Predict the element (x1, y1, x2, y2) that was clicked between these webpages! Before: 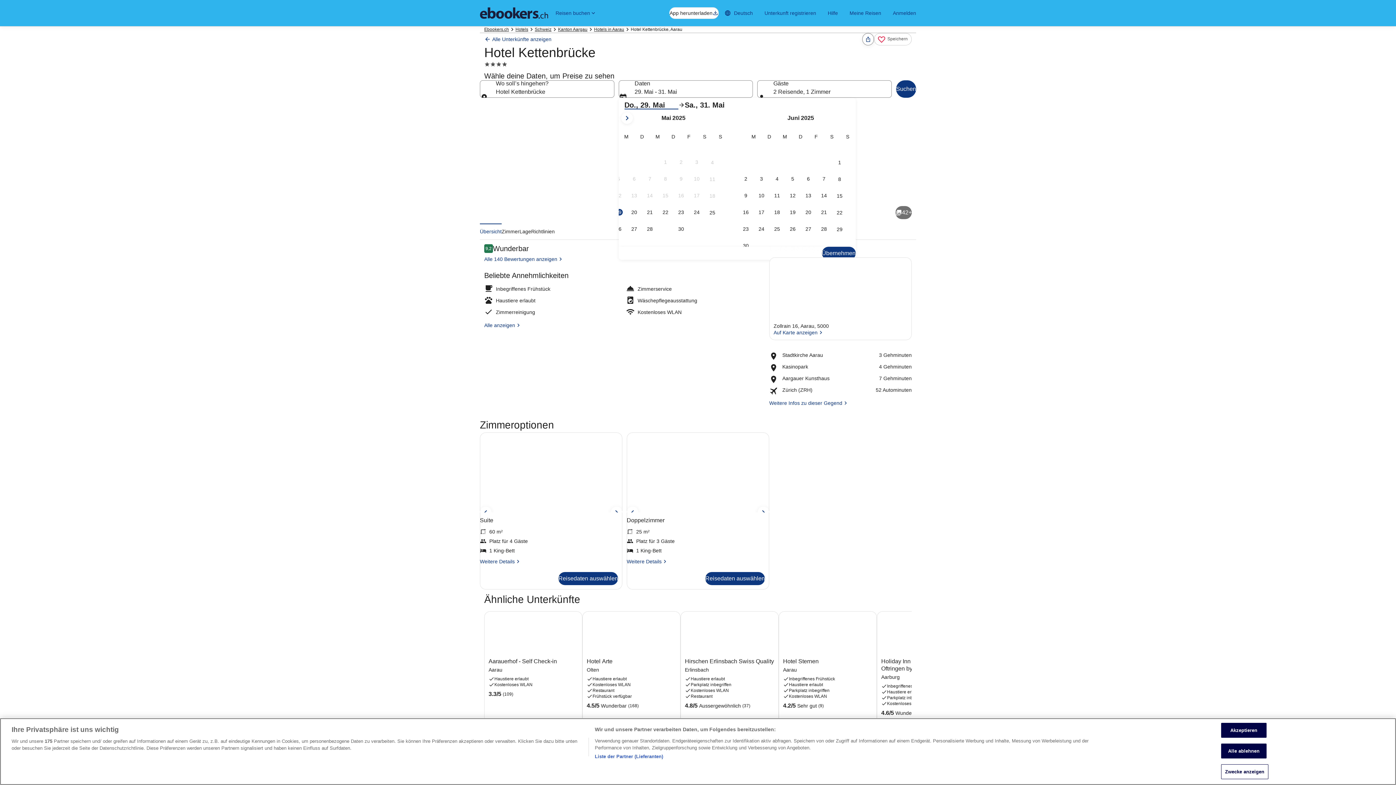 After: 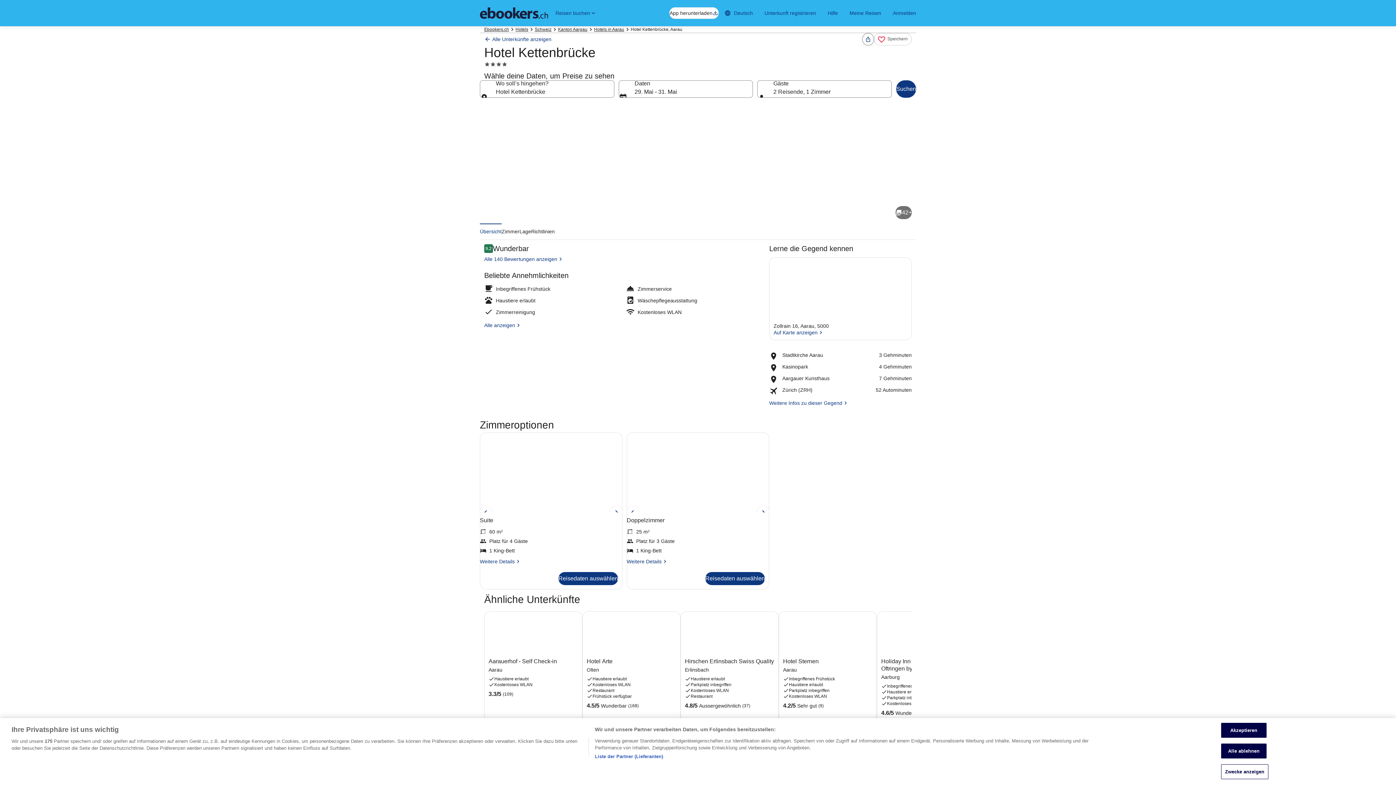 Action: label: Hotel Arte bbox: (582, 611, 680, 752)